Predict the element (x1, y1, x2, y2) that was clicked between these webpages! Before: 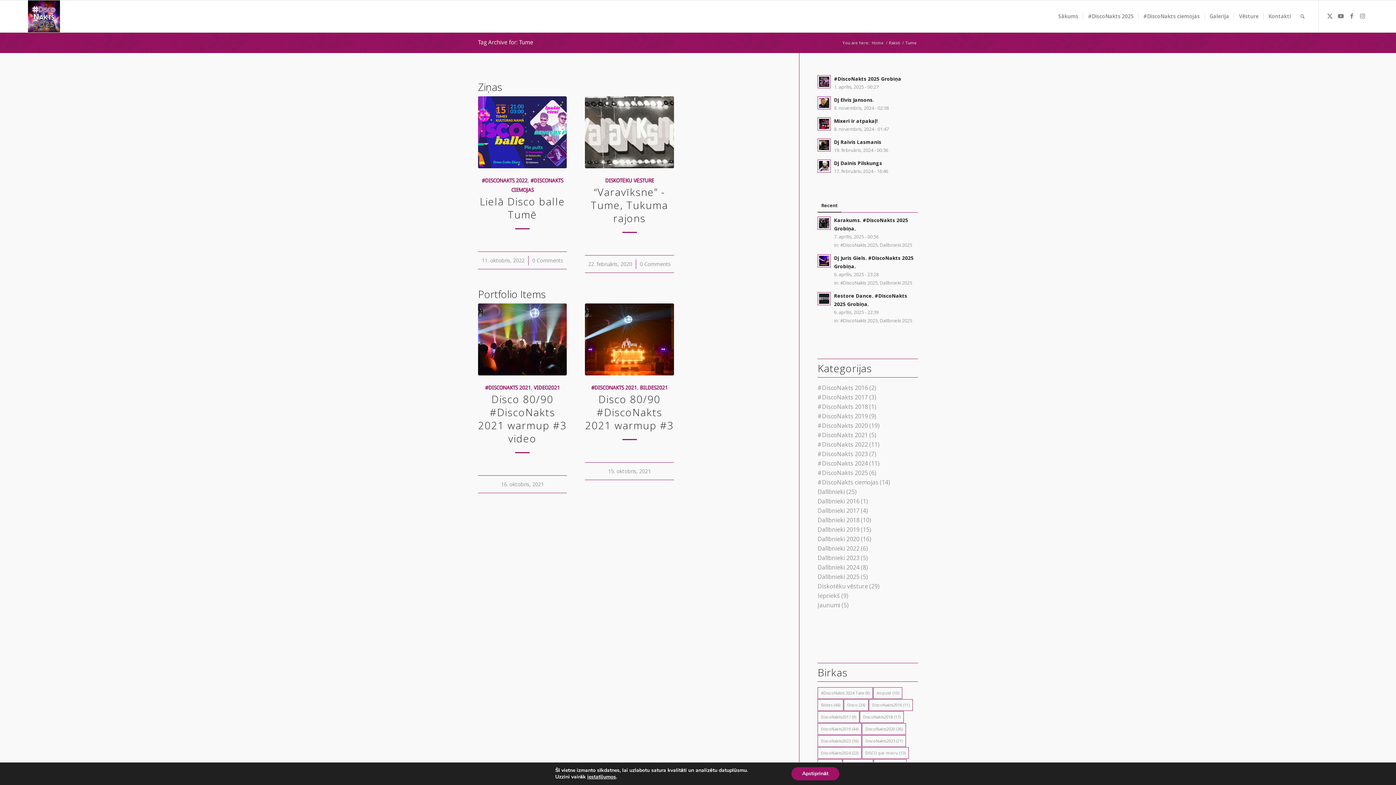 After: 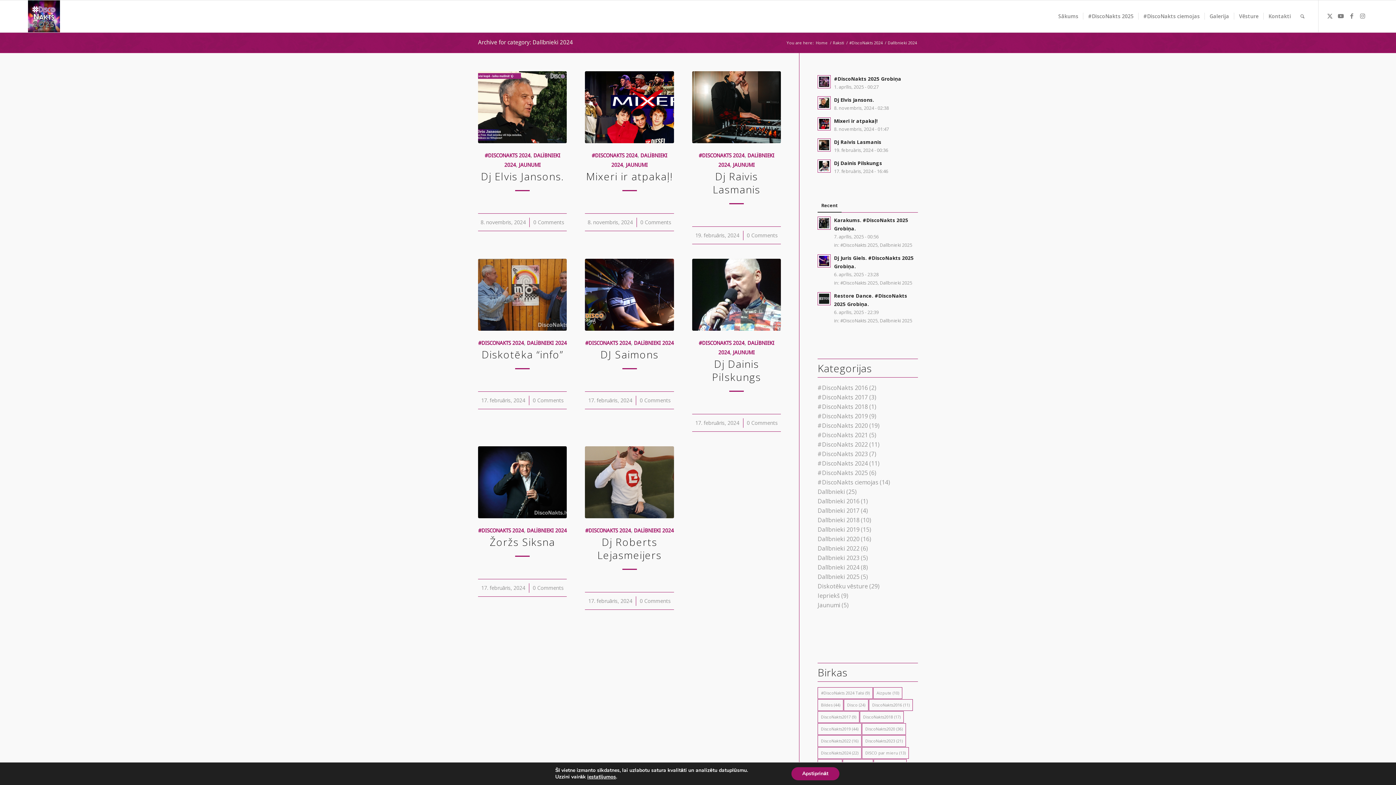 Action: label: Dalībnieki 2024 bbox: (817, 563, 859, 571)